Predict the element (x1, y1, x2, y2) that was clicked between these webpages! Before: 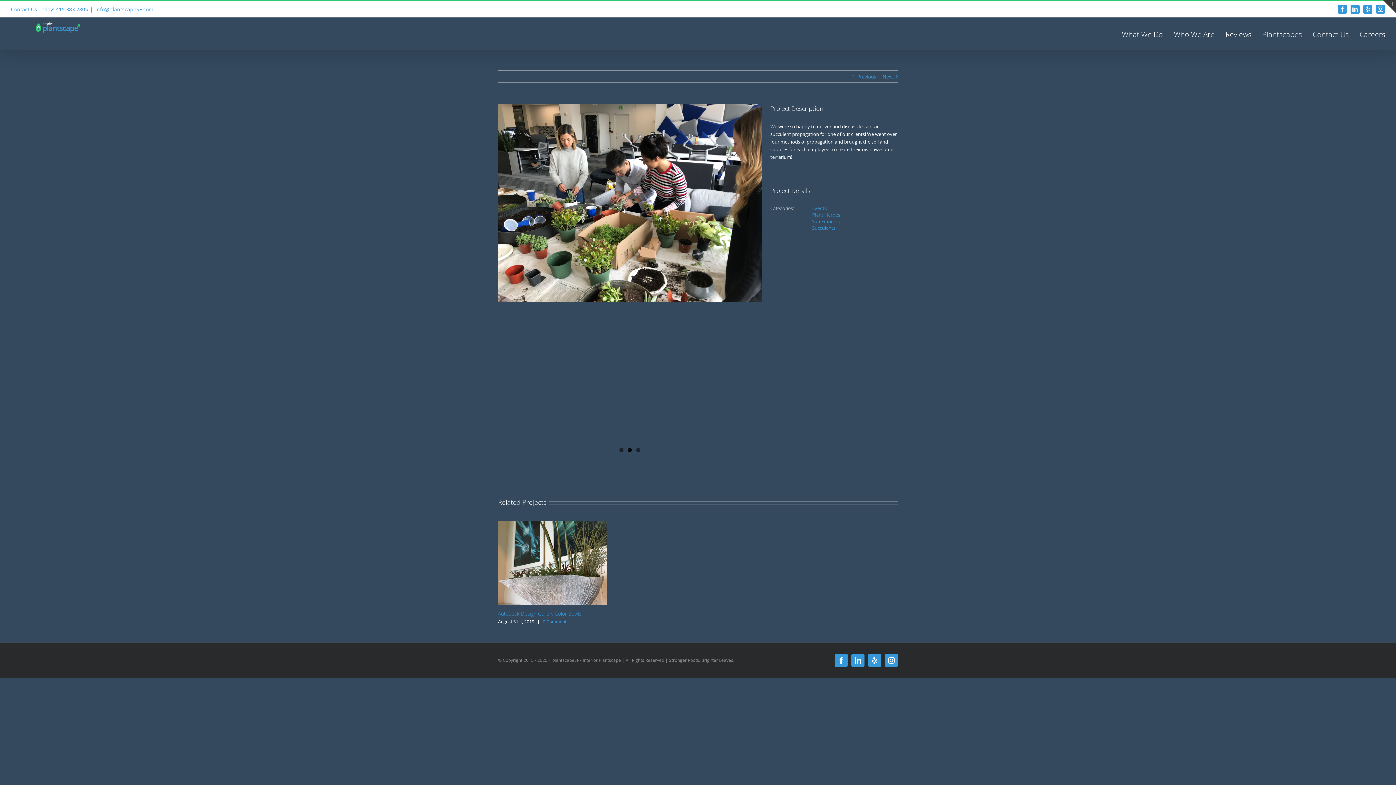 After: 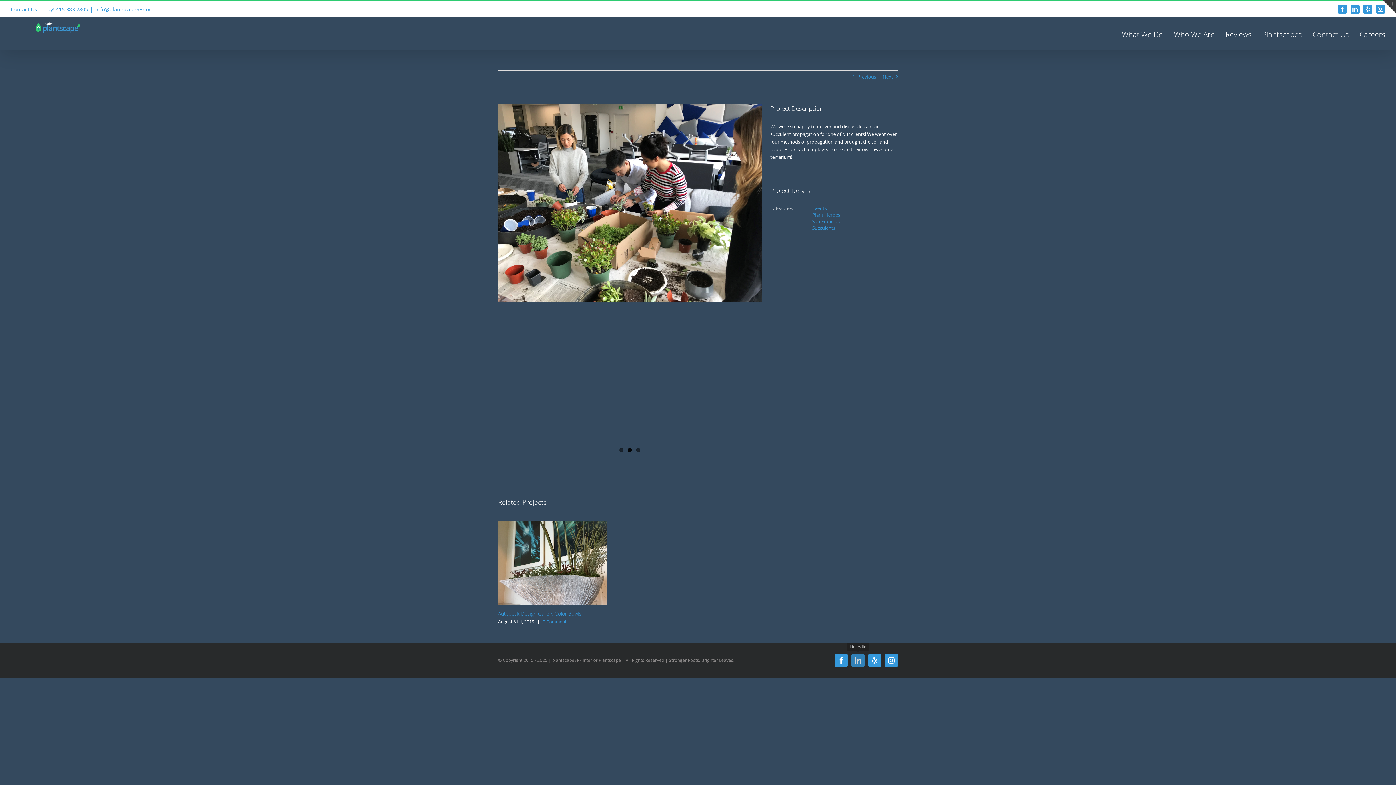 Action: label: LinkedIn bbox: (851, 654, 864, 667)